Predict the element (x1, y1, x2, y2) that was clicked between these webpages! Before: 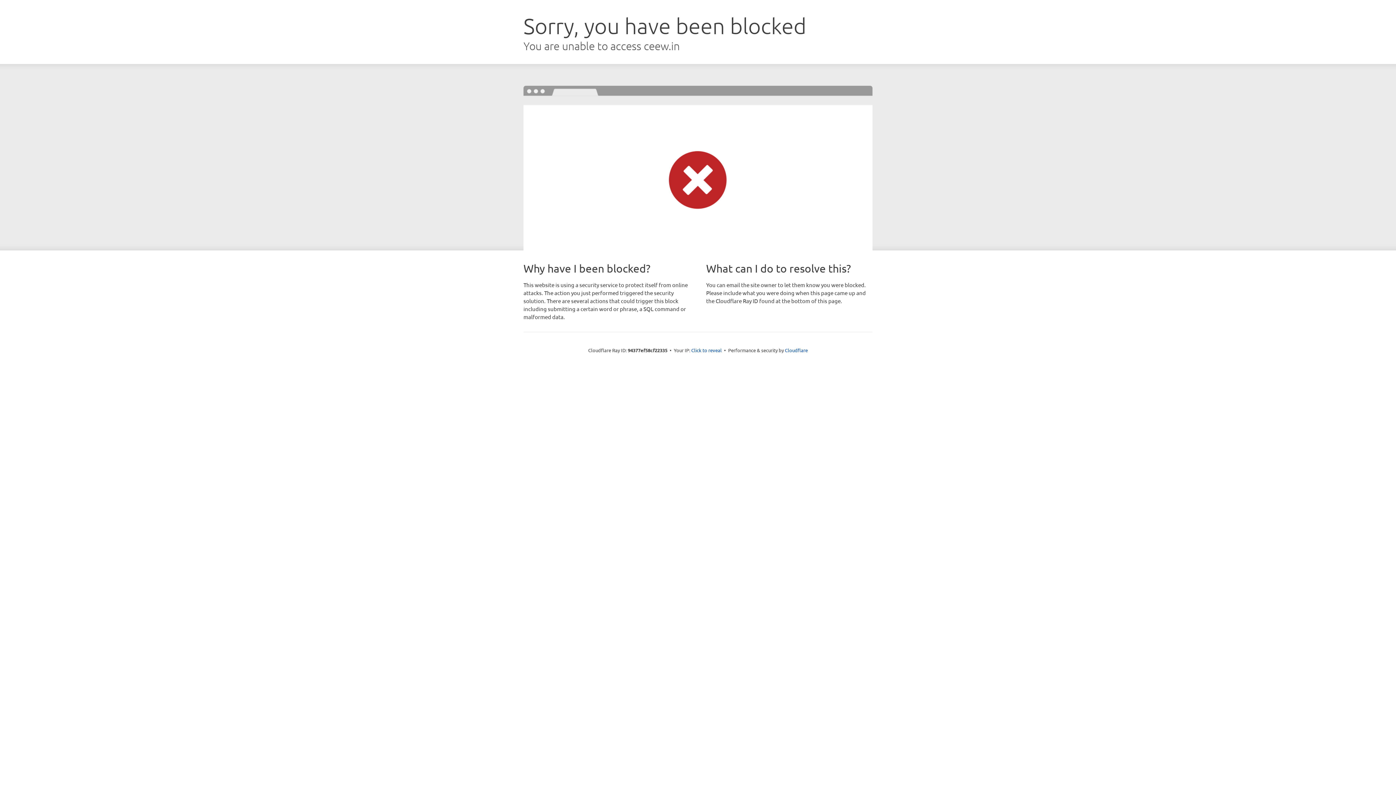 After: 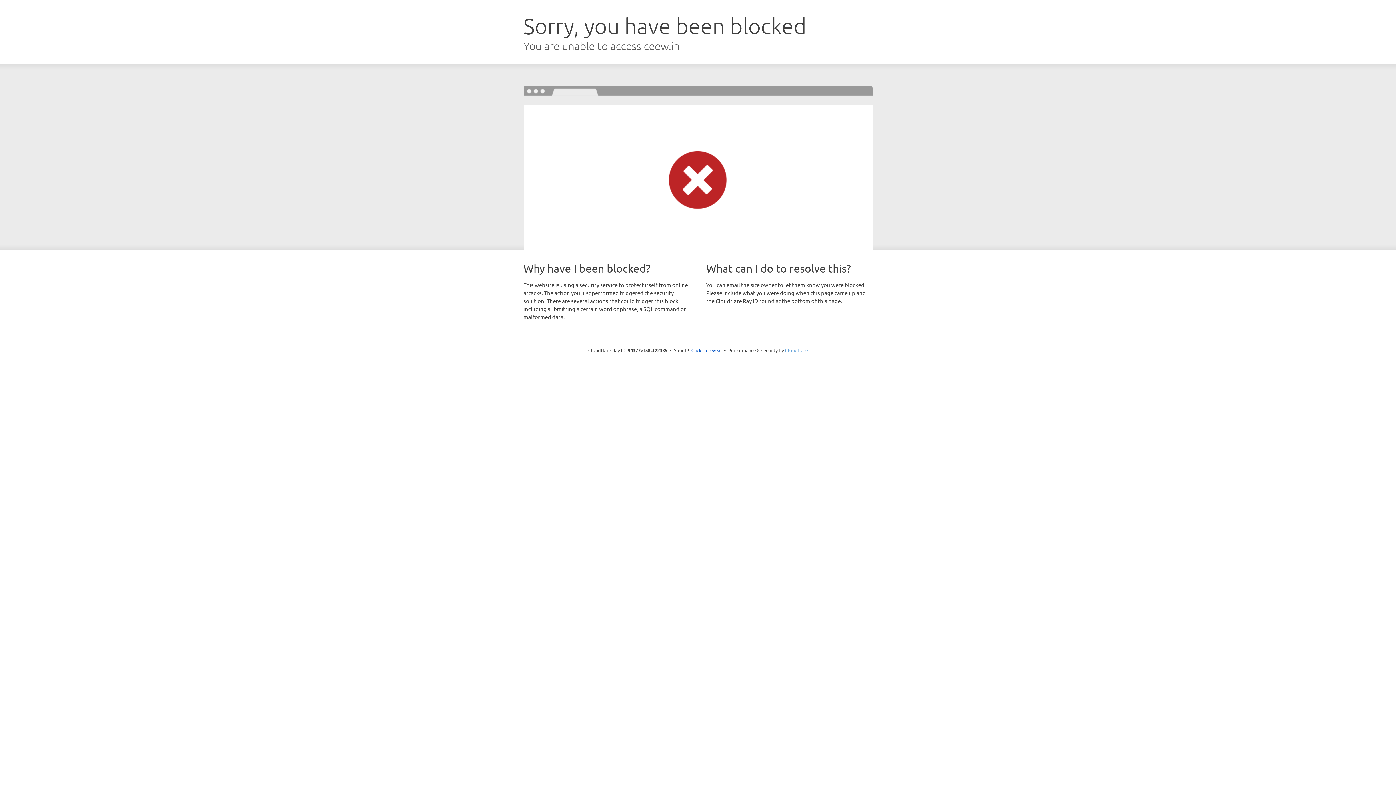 Action: label: Cloudflare bbox: (785, 347, 808, 353)